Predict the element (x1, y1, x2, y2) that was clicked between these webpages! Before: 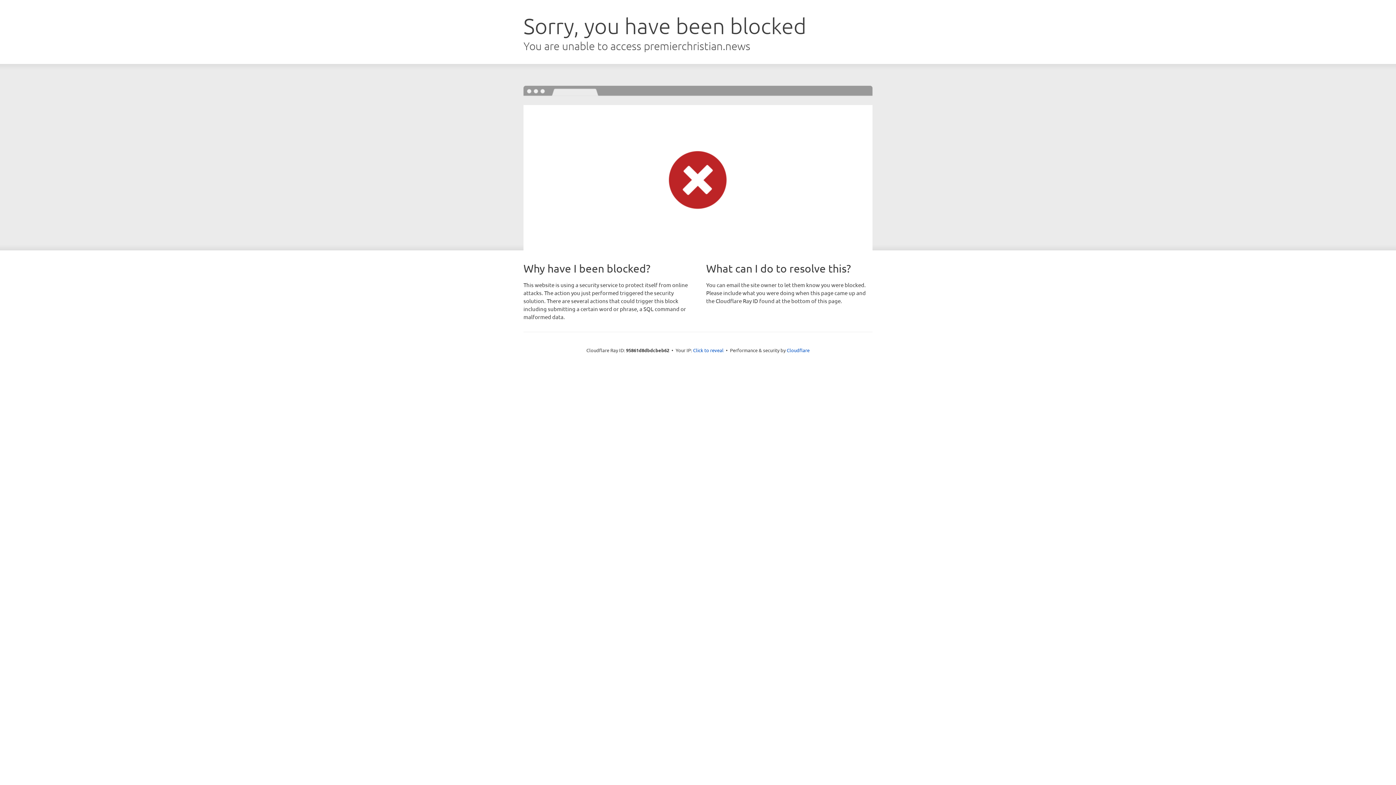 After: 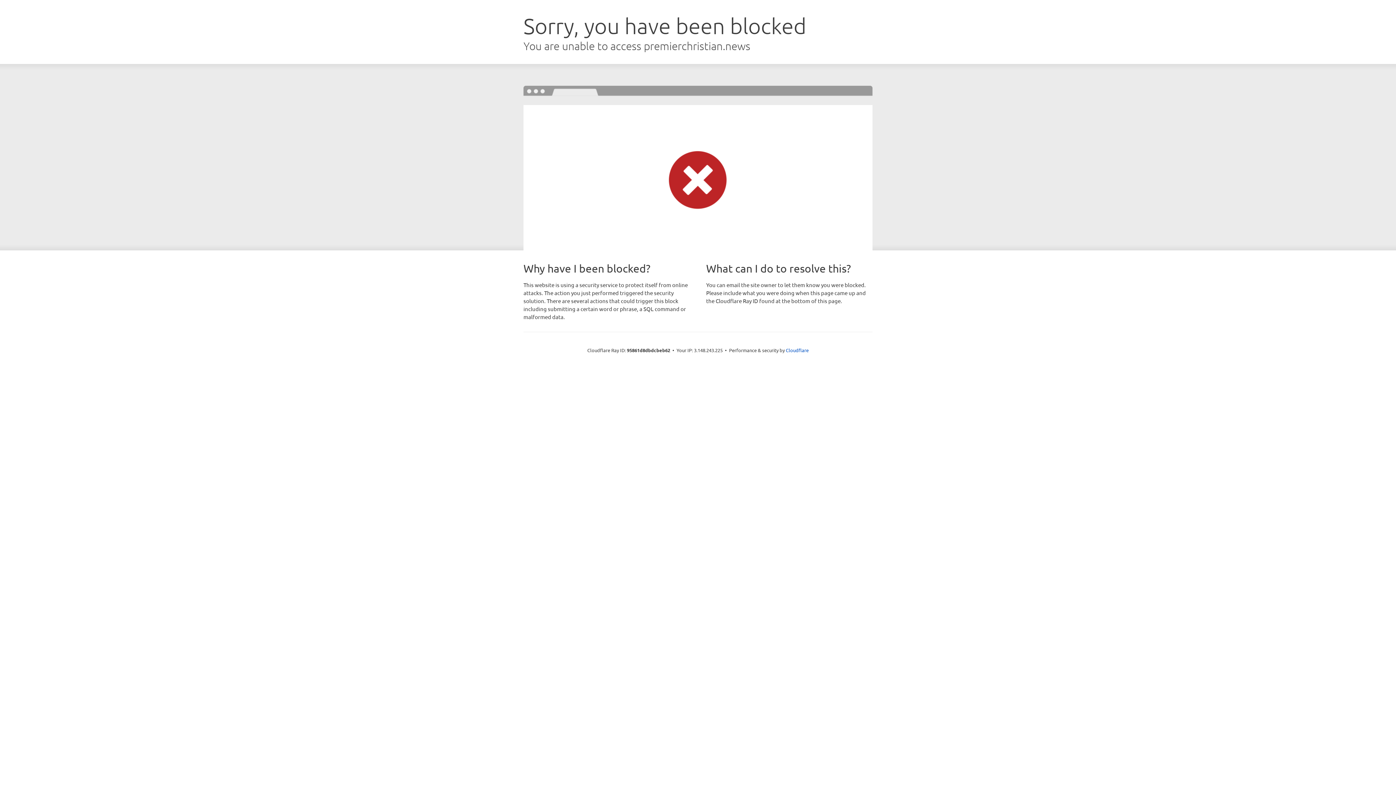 Action: label: Click to reveal bbox: (693, 346, 723, 353)